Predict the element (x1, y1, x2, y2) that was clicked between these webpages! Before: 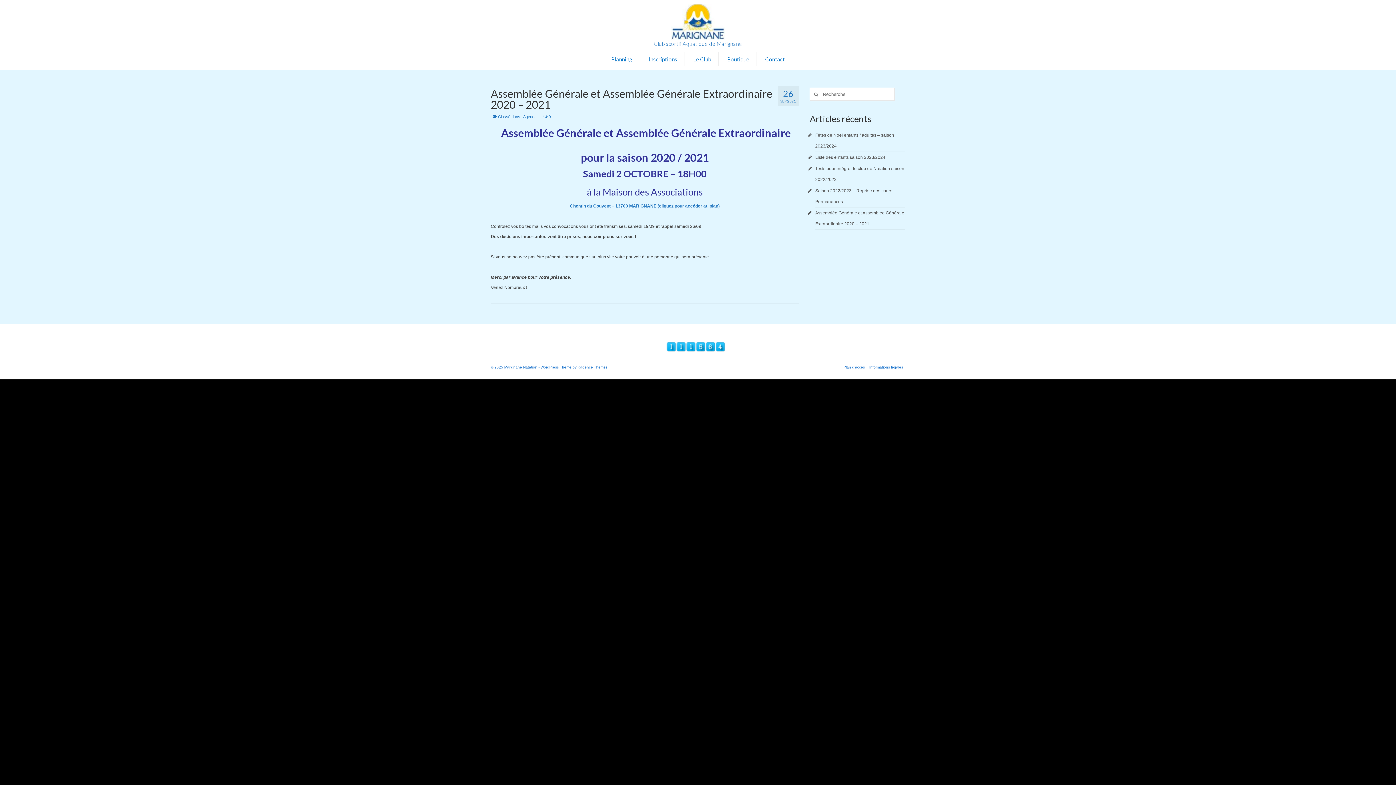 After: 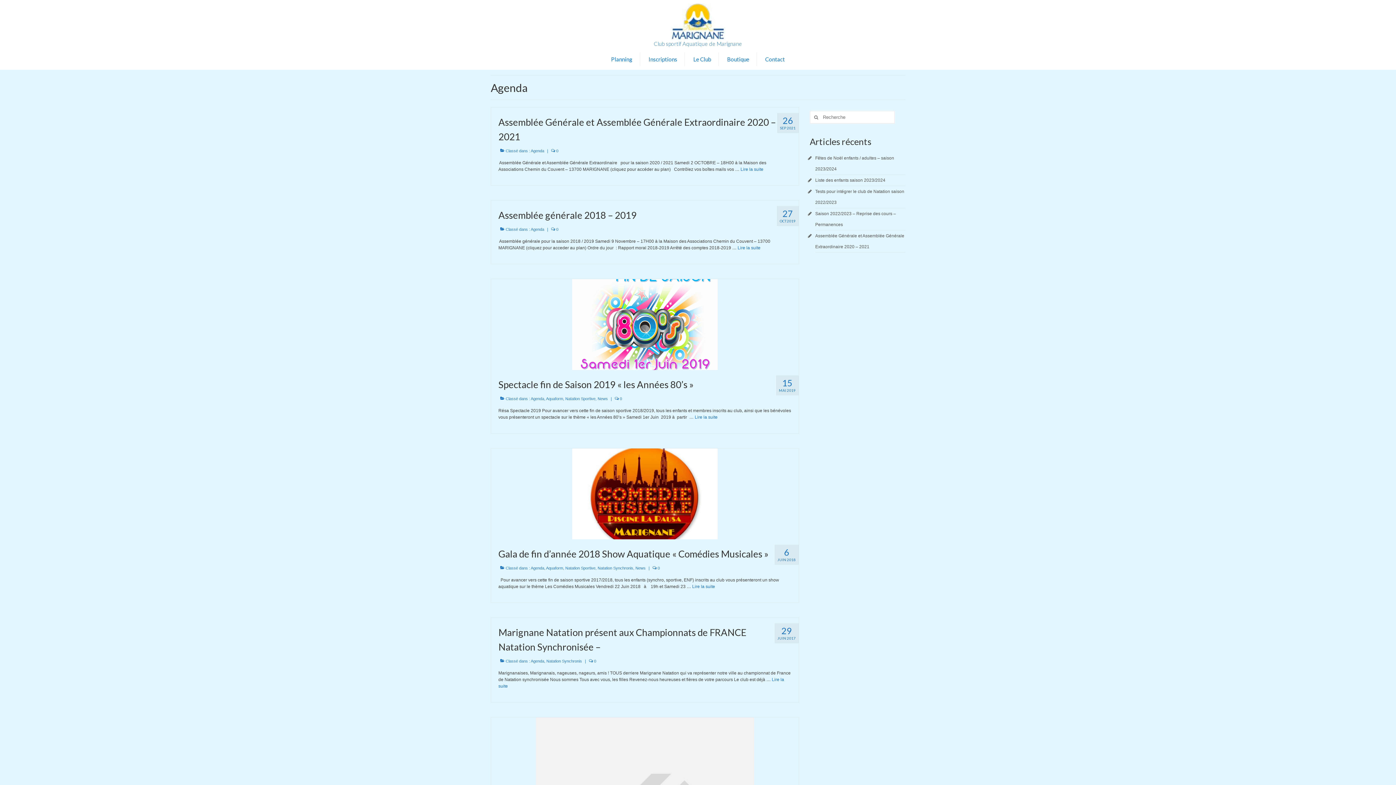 Action: label: Agenda bbox: (523, 114, 536, 118)